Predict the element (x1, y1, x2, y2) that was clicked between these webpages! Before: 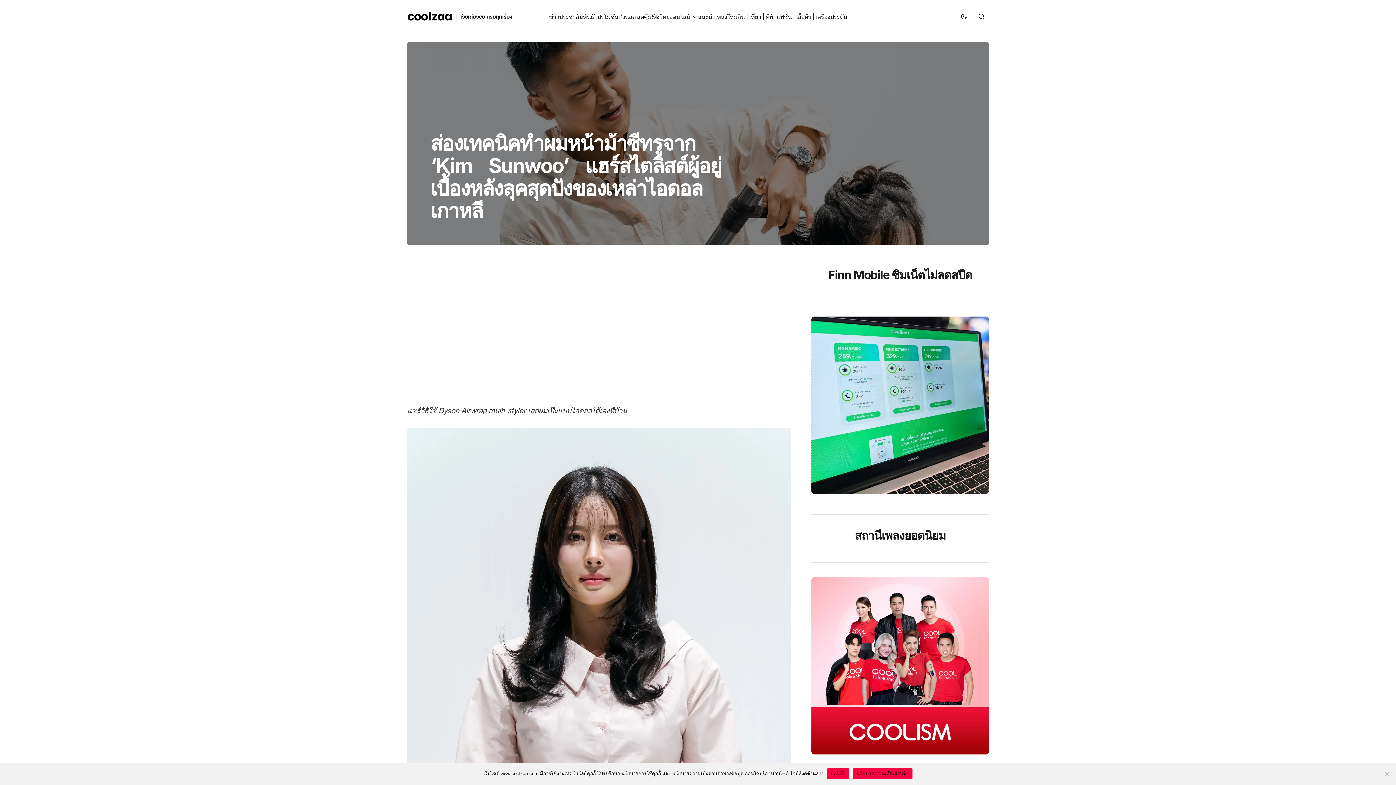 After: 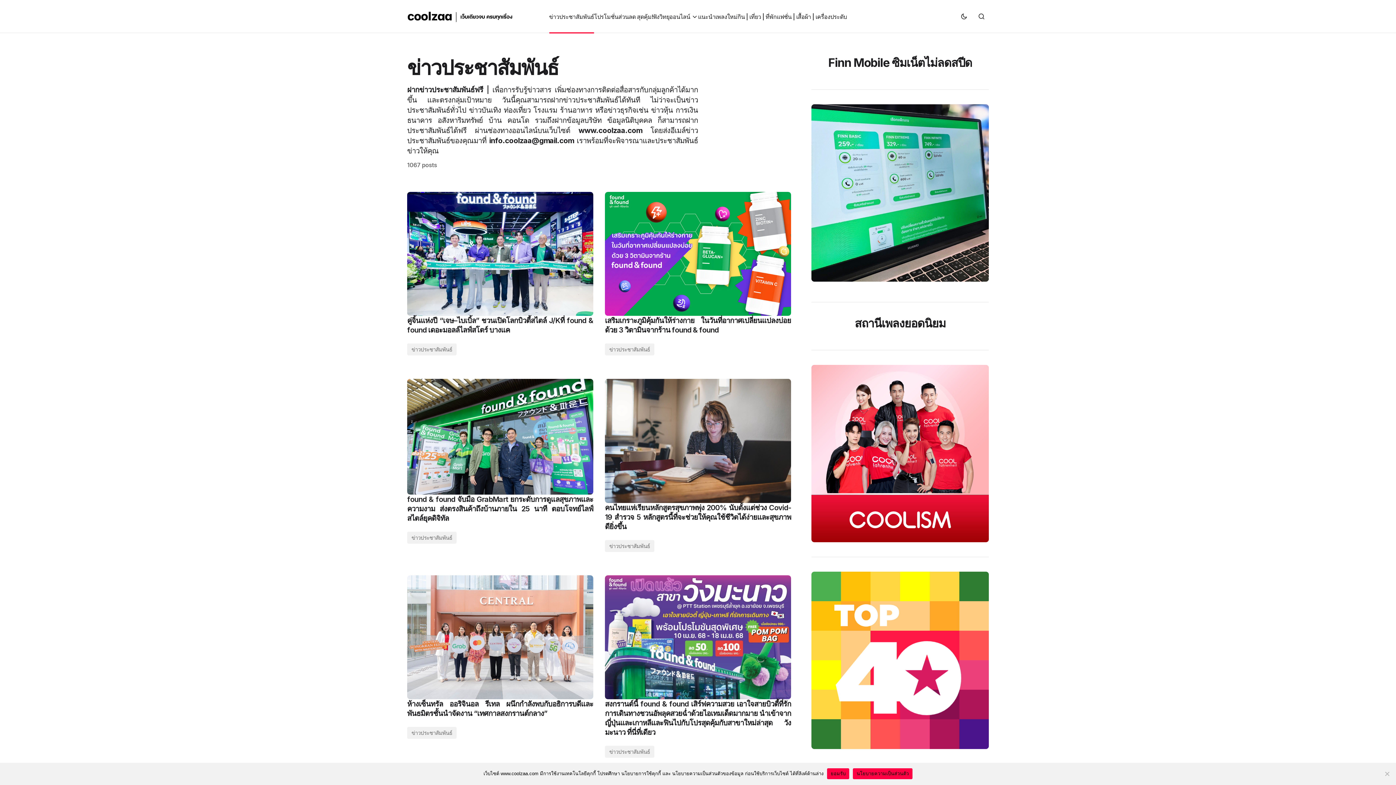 Action: label: ข่าวประชาสัมพันธ์ bbox: (549, 0, 594, 32)